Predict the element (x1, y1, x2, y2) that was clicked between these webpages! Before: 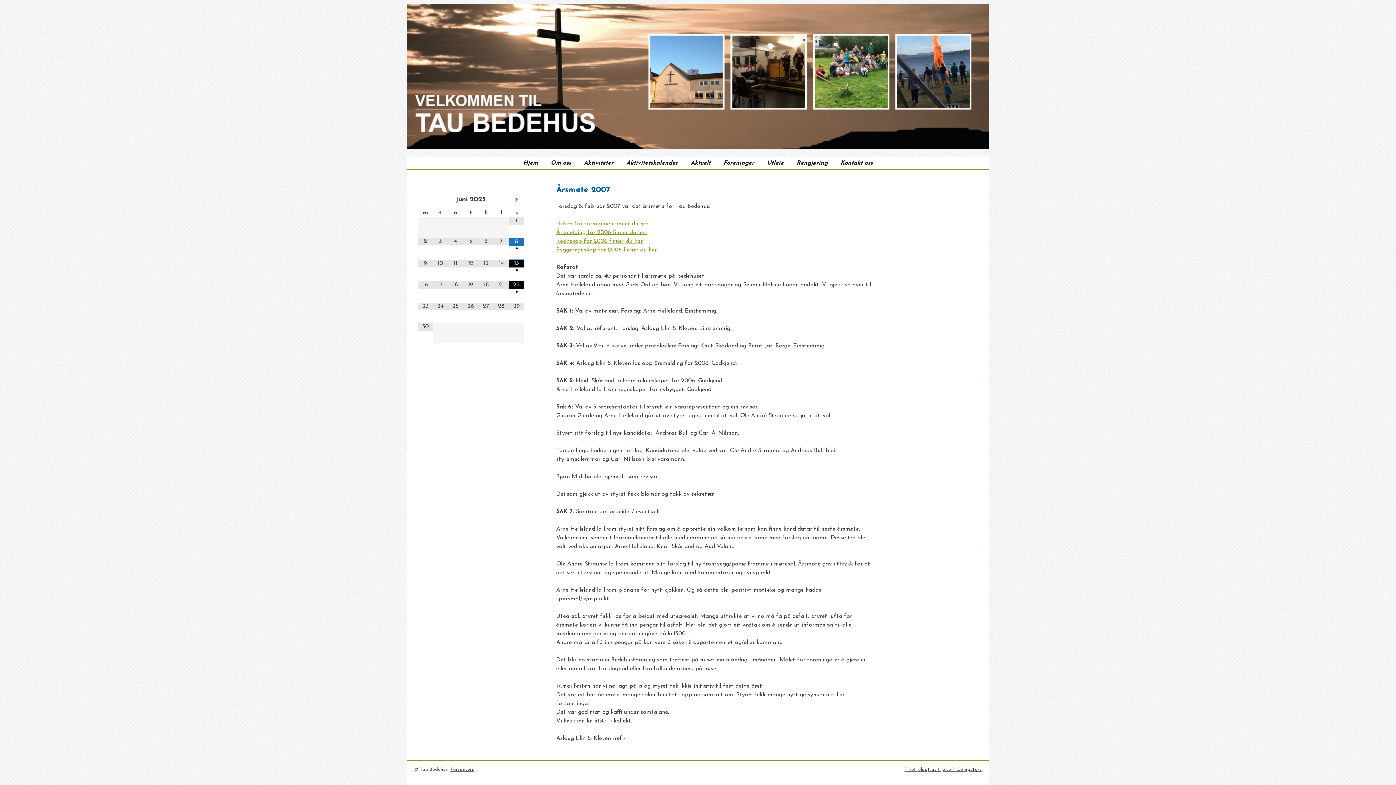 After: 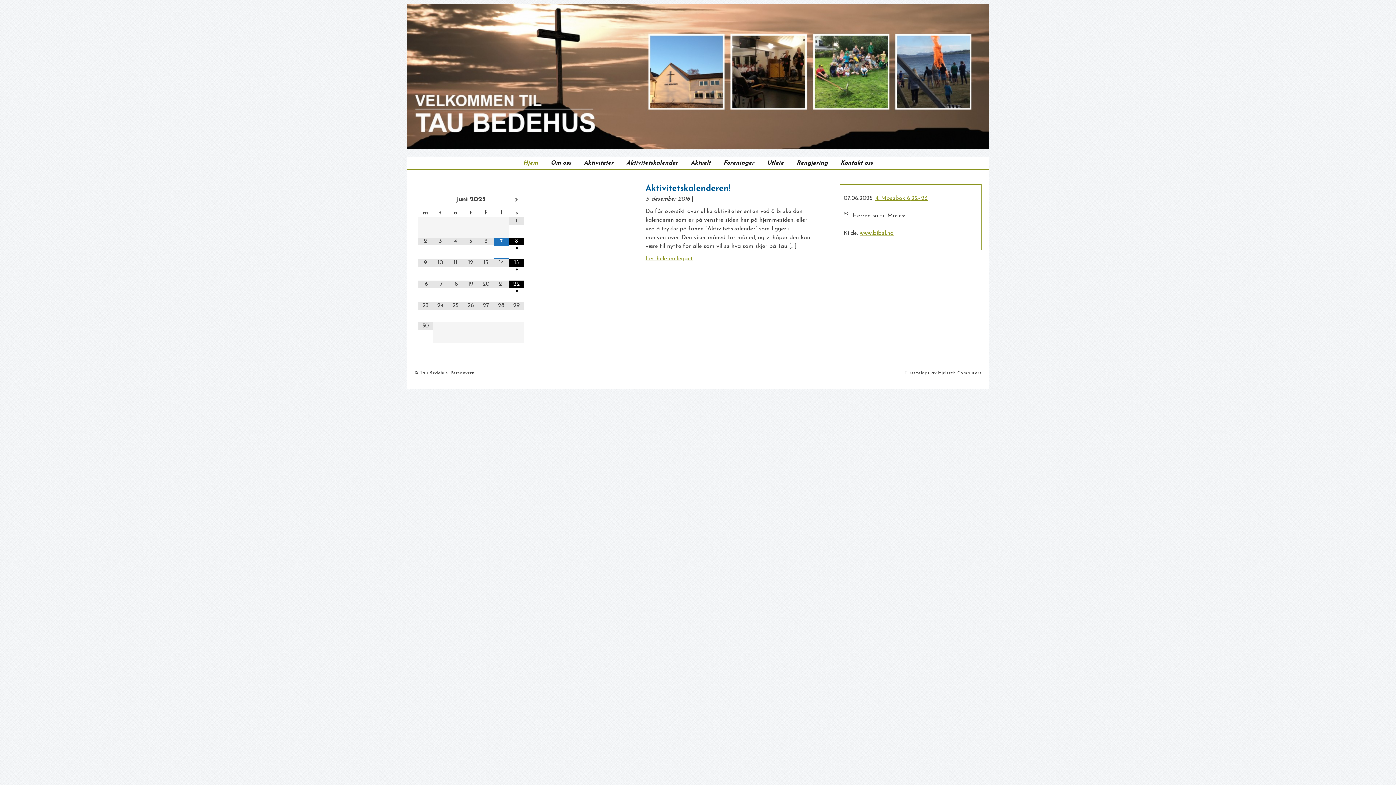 Action: label: Hjem bbox: (519, 157, 541, 169)